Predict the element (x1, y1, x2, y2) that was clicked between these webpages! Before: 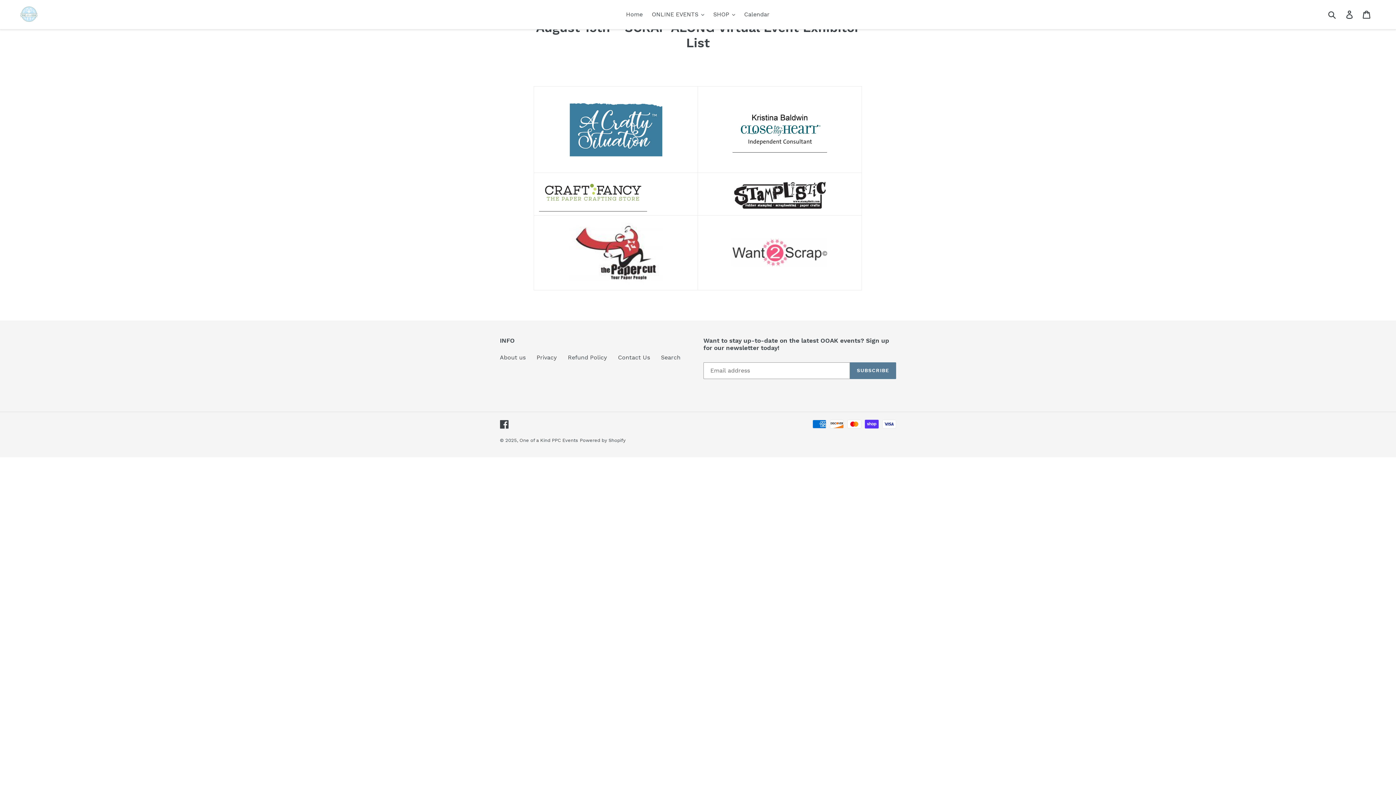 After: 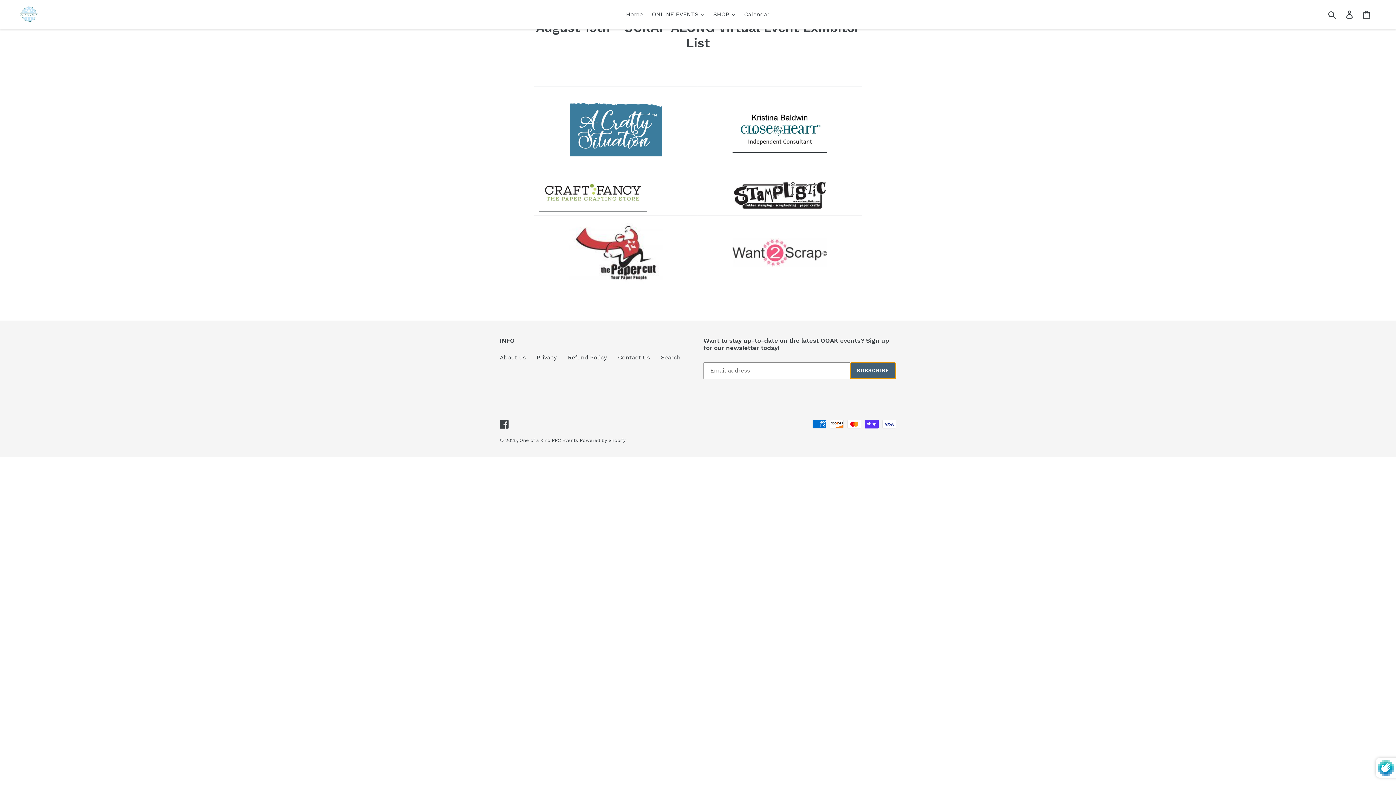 Action: bbox: (850, 362, 896, 379) label: SUBSCRIBE